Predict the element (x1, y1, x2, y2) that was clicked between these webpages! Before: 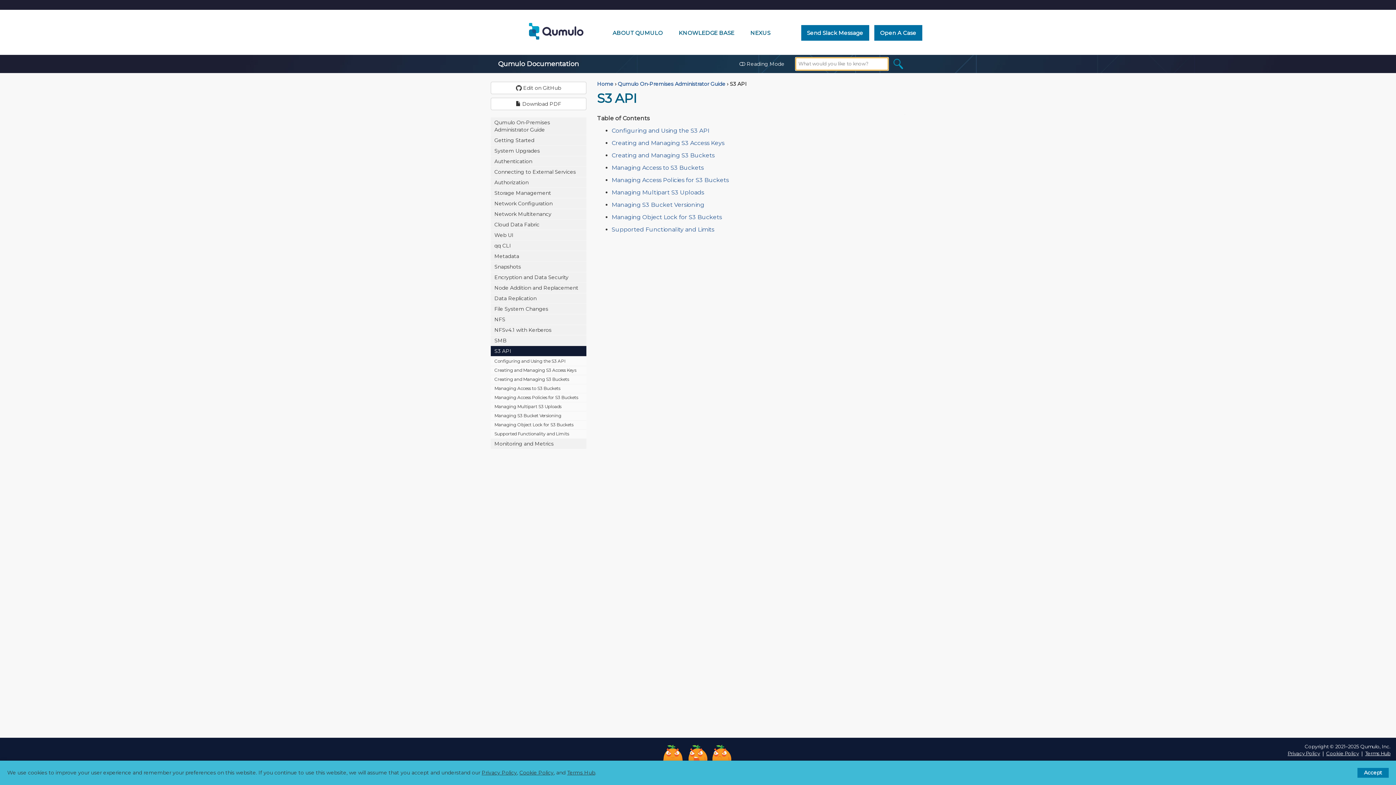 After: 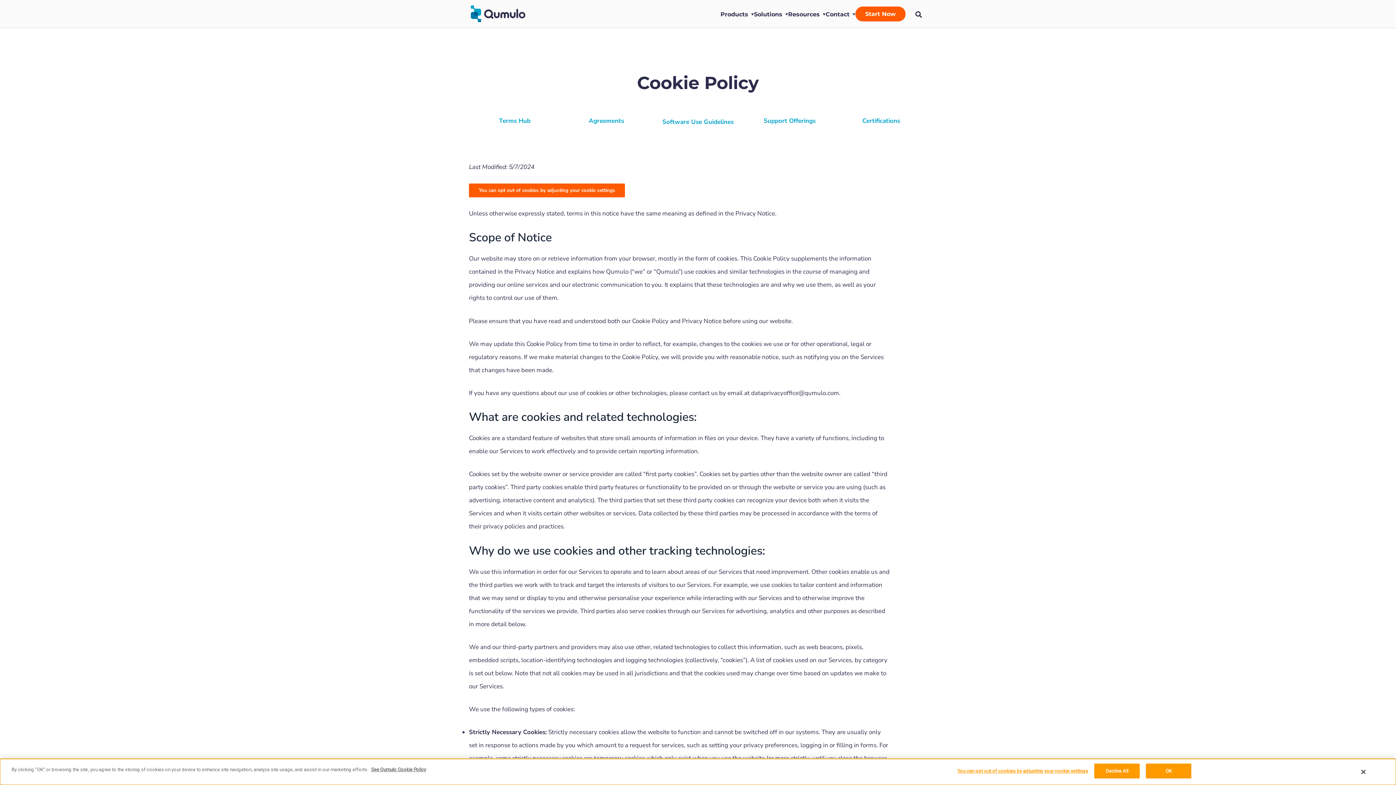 Action: label: Cookie Policy bbox: (1326, 750, 1359, 756)